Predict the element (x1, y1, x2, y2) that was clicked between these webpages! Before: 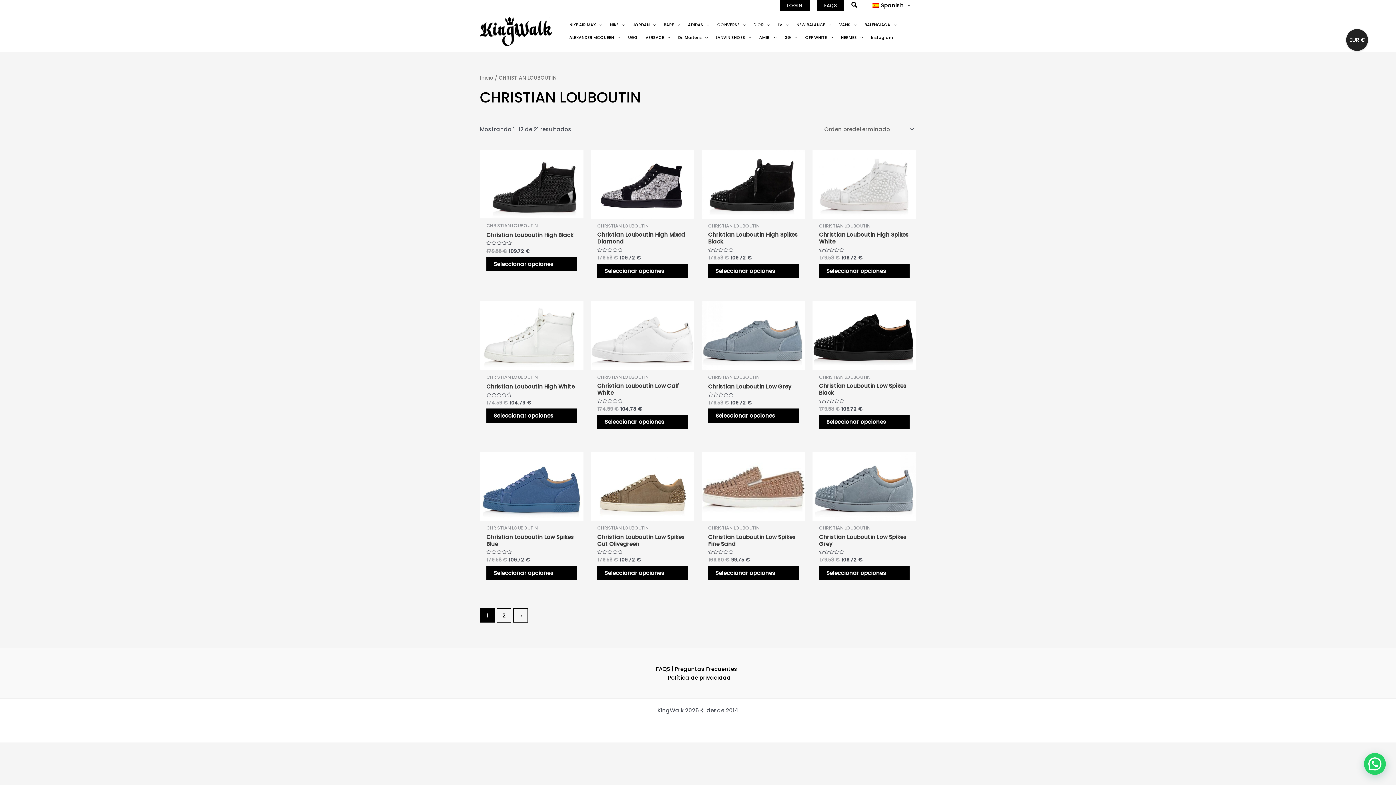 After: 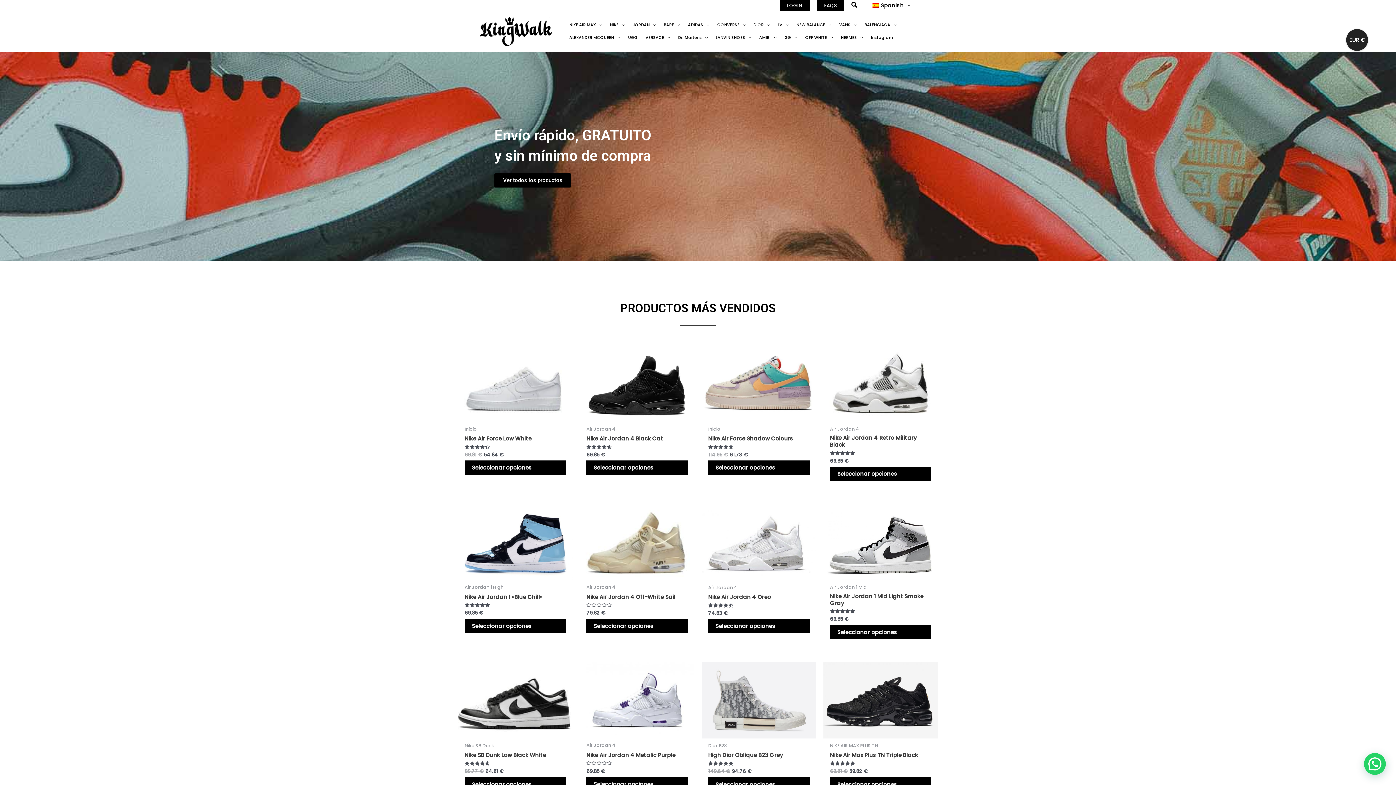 Action: bbox: (480, 27, 552, 34)